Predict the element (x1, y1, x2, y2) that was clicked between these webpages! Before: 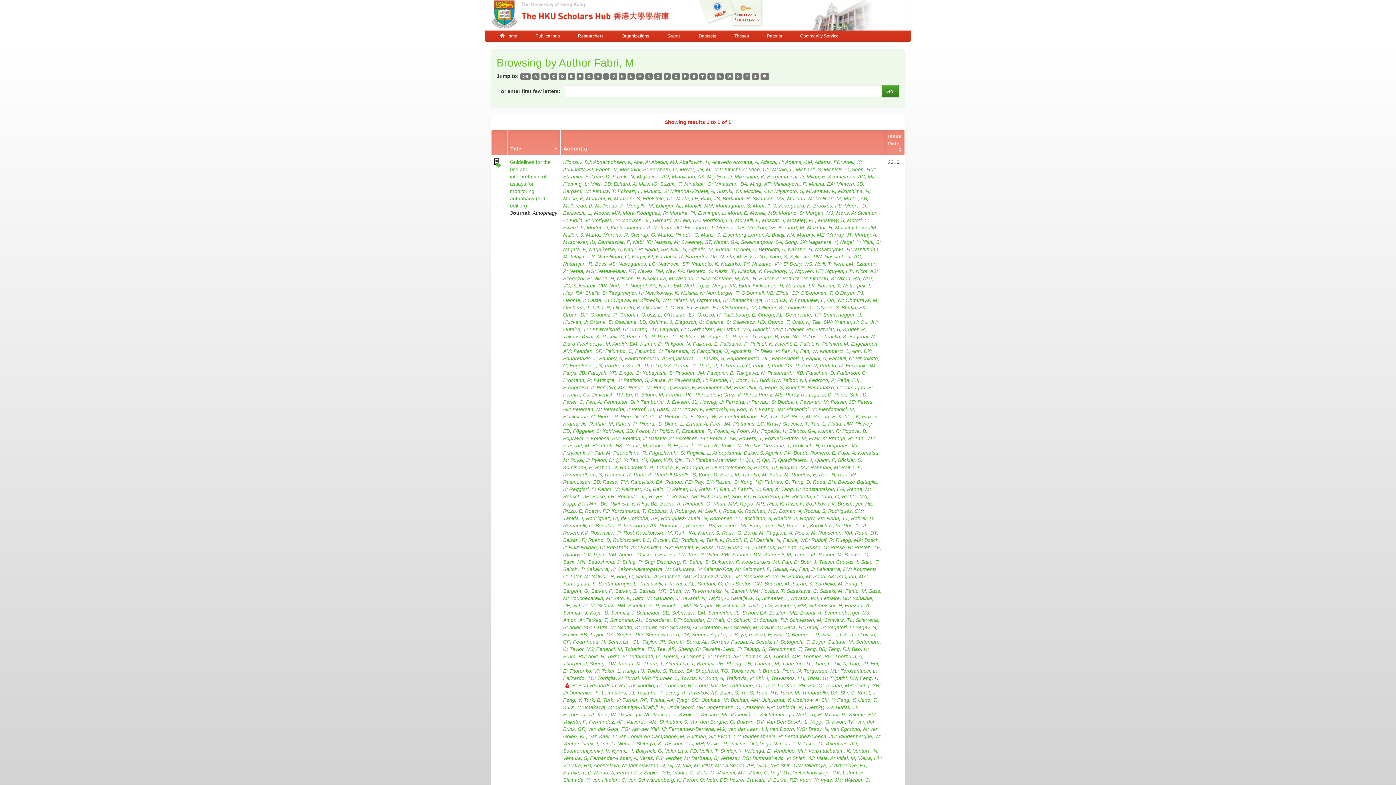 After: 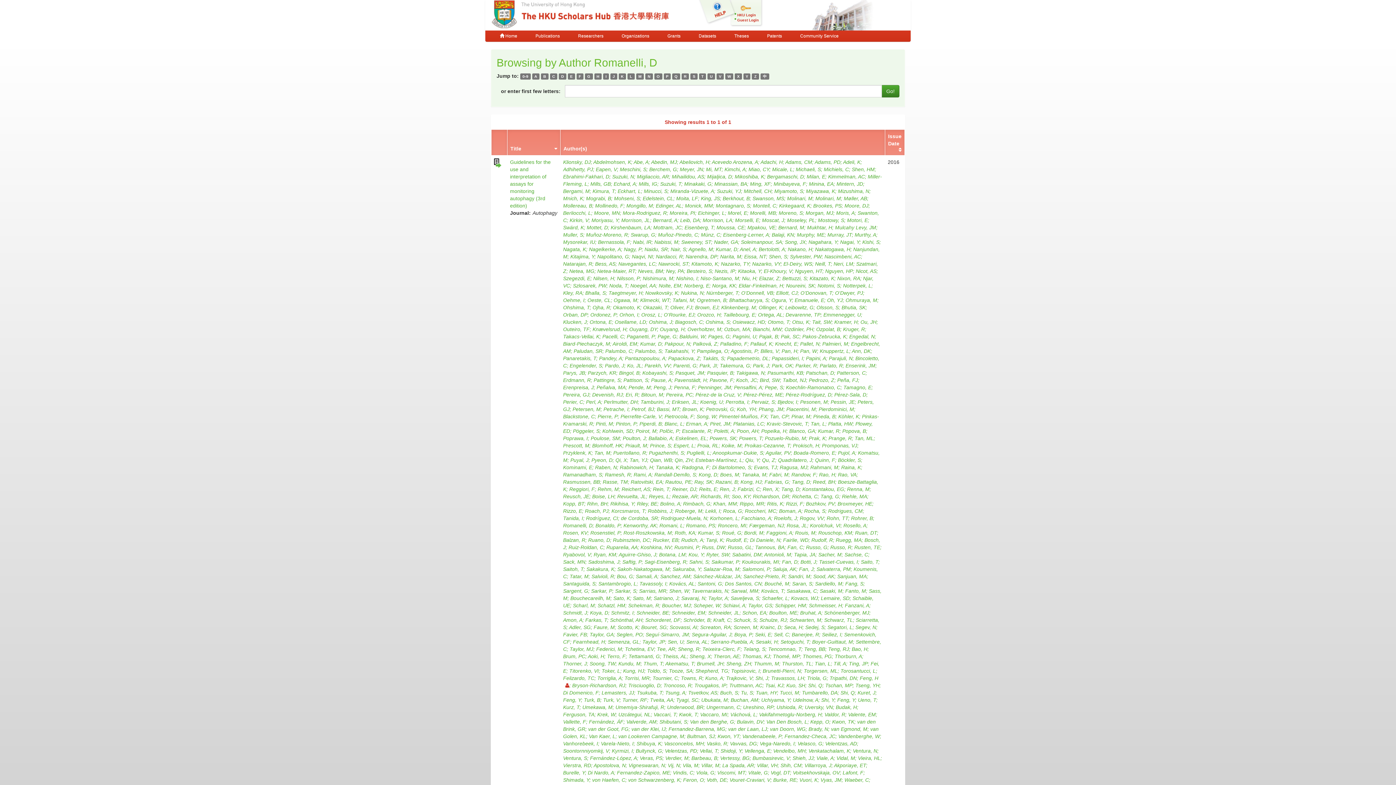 Action: label: Romanelli, D bbox: (563, 522, 595, 528)